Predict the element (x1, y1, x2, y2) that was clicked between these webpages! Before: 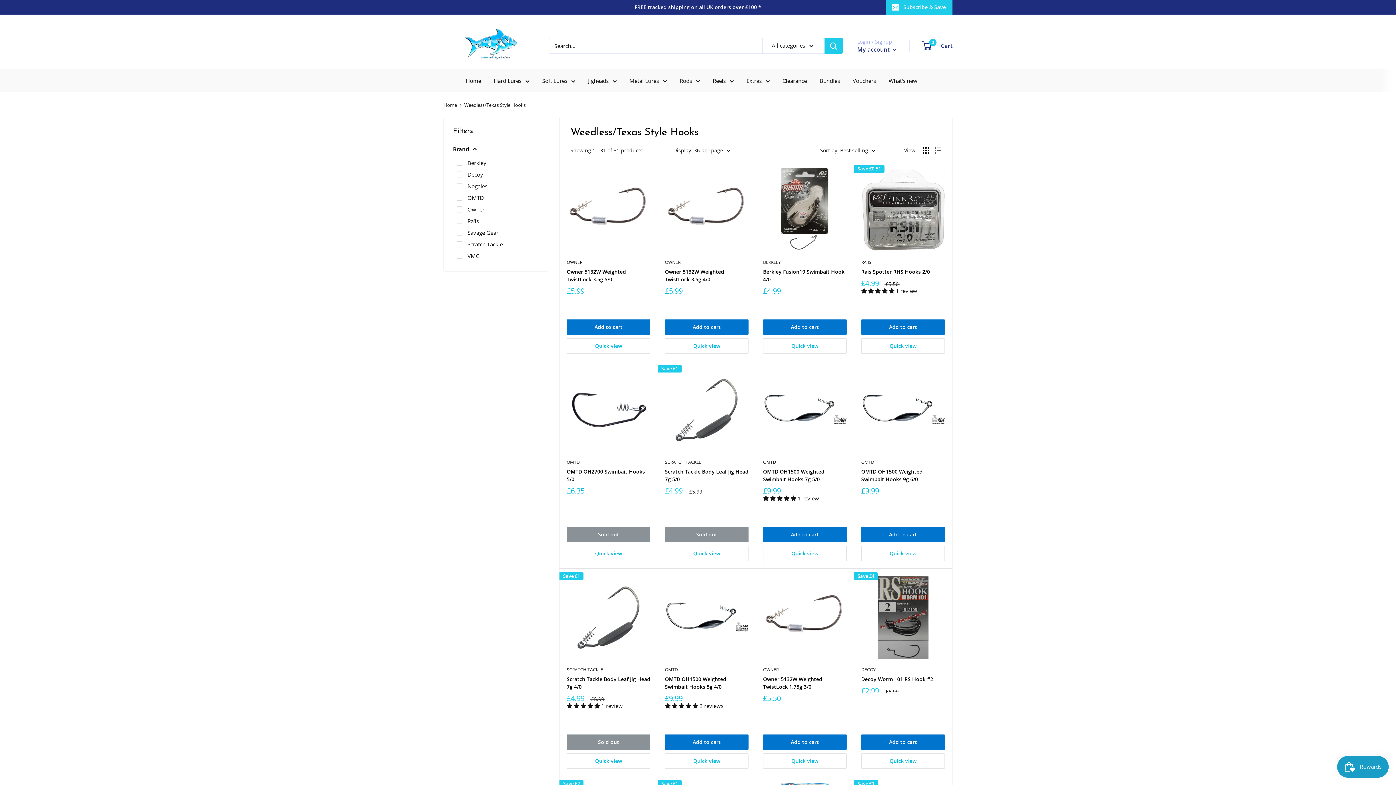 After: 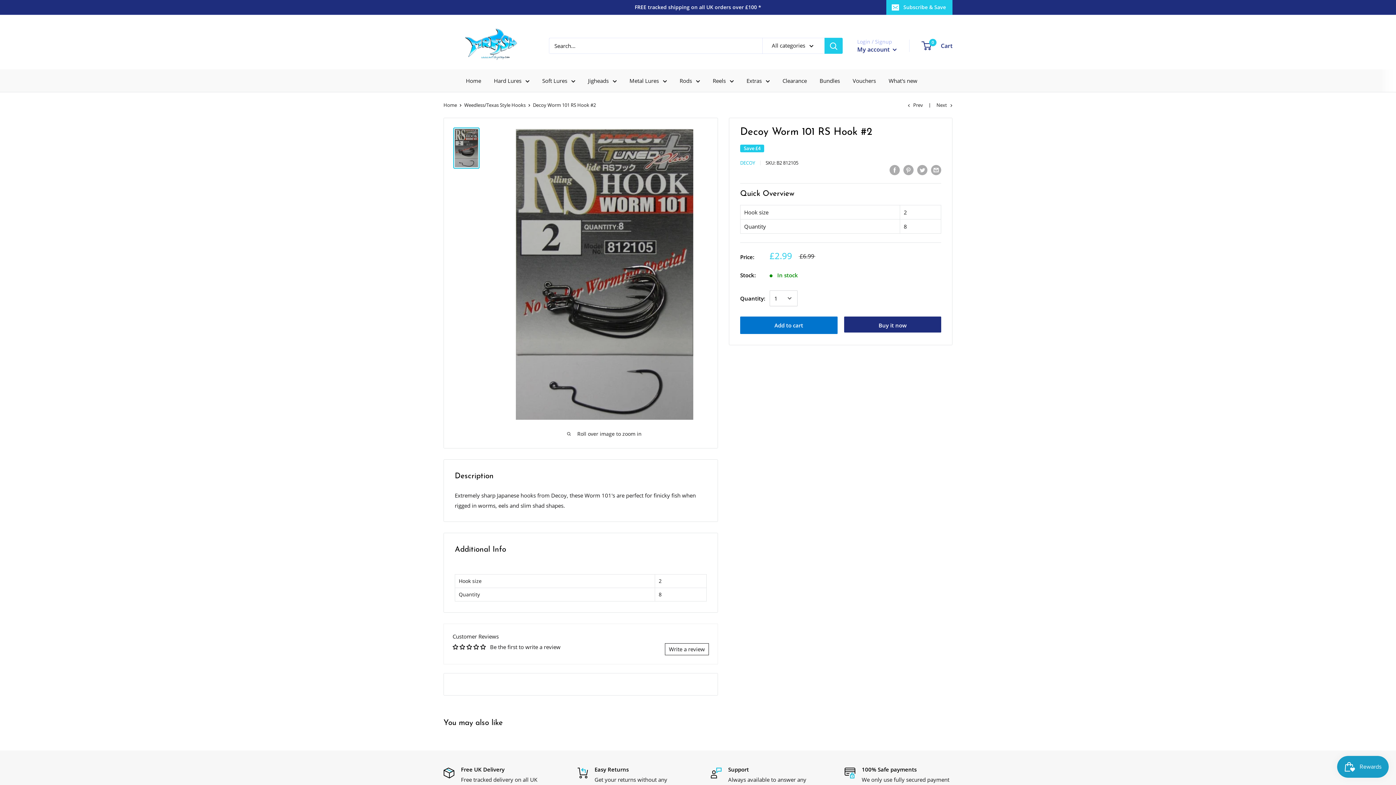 Action: label: Decoy Worm 101 RS Hook #2 bbox: (861, 675, 945, 683)